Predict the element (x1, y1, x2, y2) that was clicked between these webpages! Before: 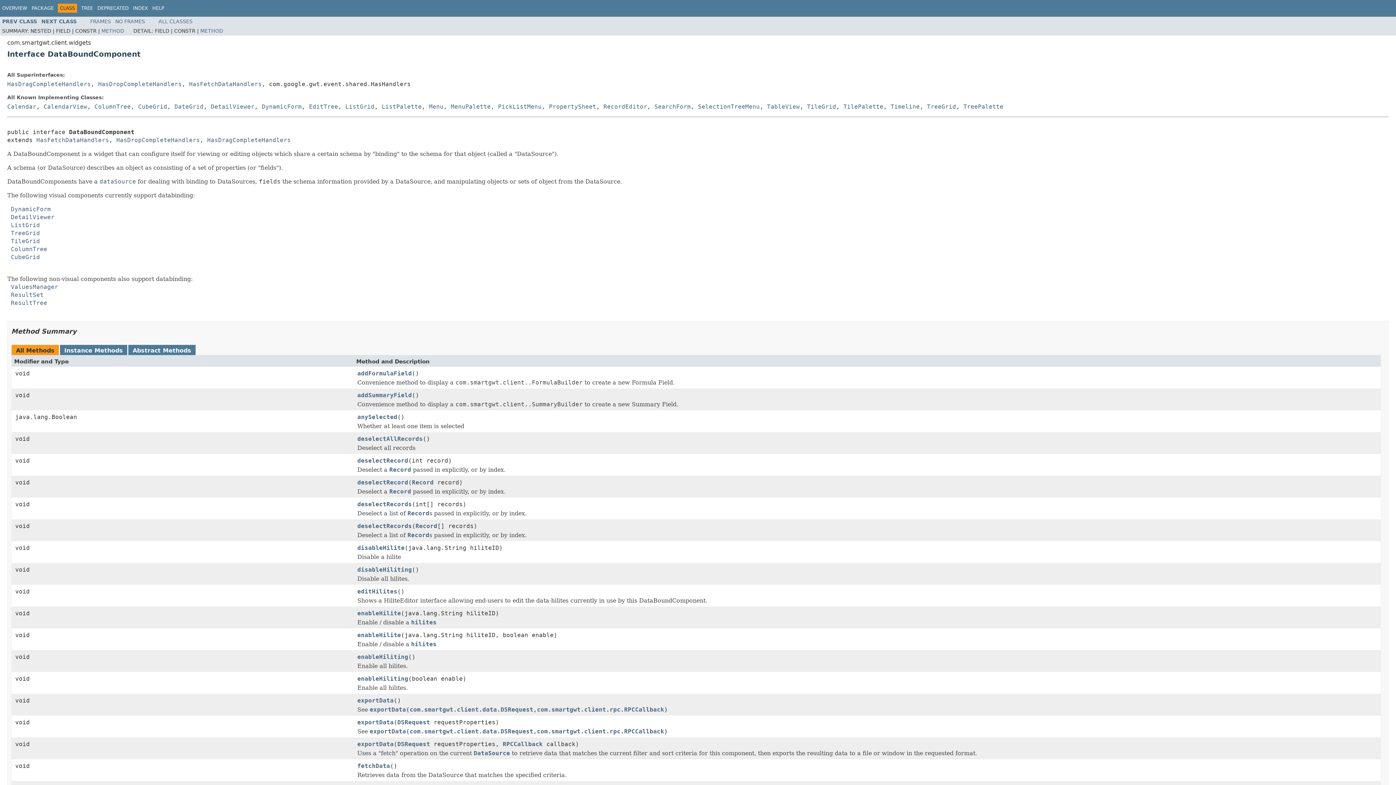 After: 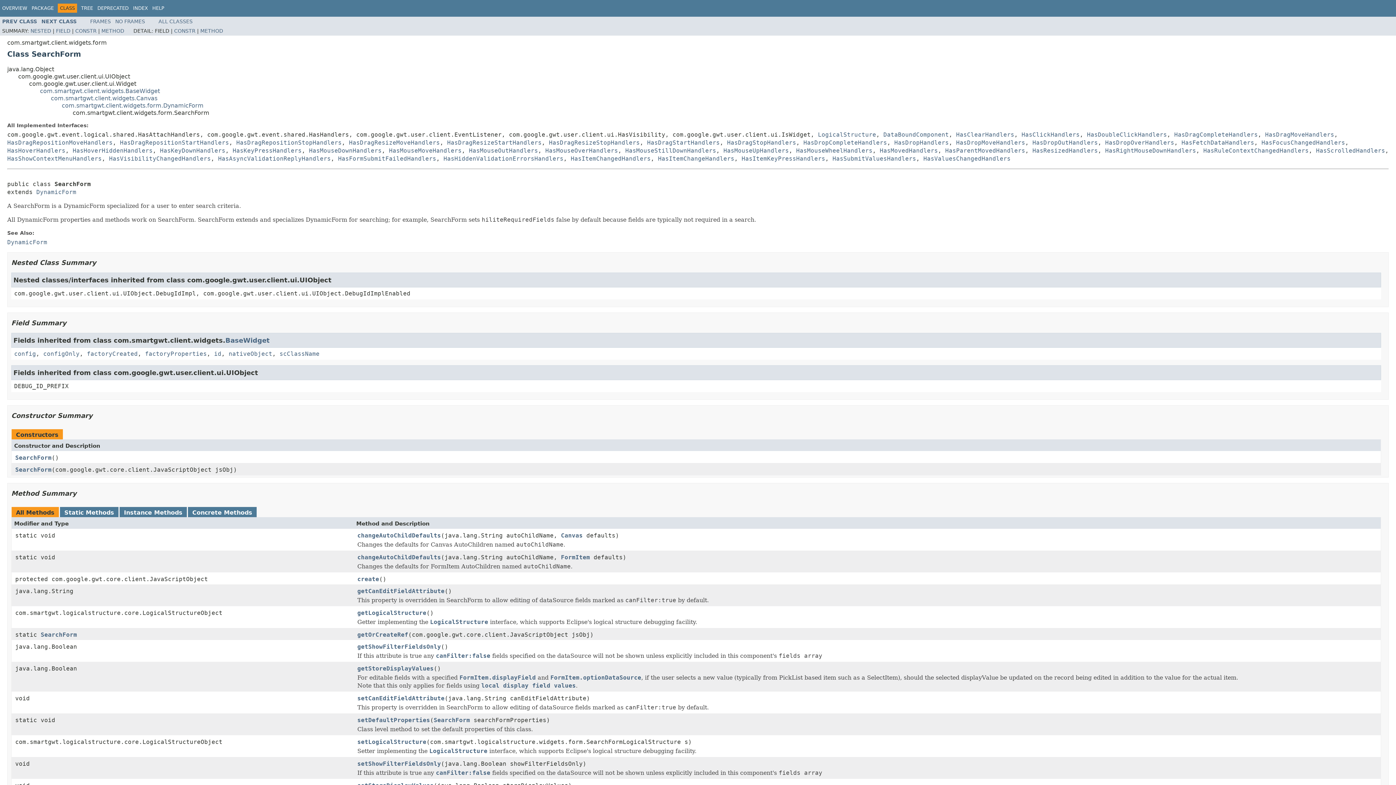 Action: bbox: (654, 103, 690, 110) label: SearchForm